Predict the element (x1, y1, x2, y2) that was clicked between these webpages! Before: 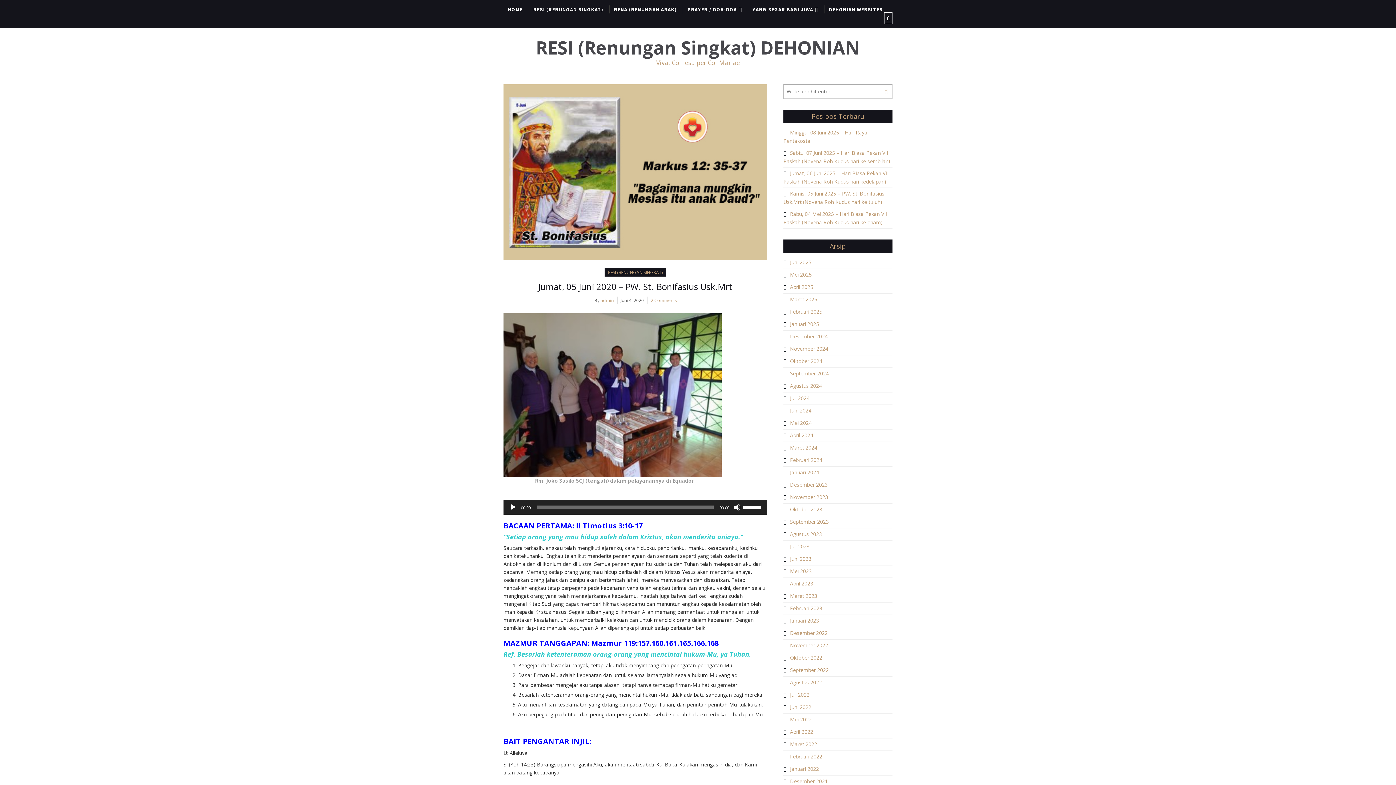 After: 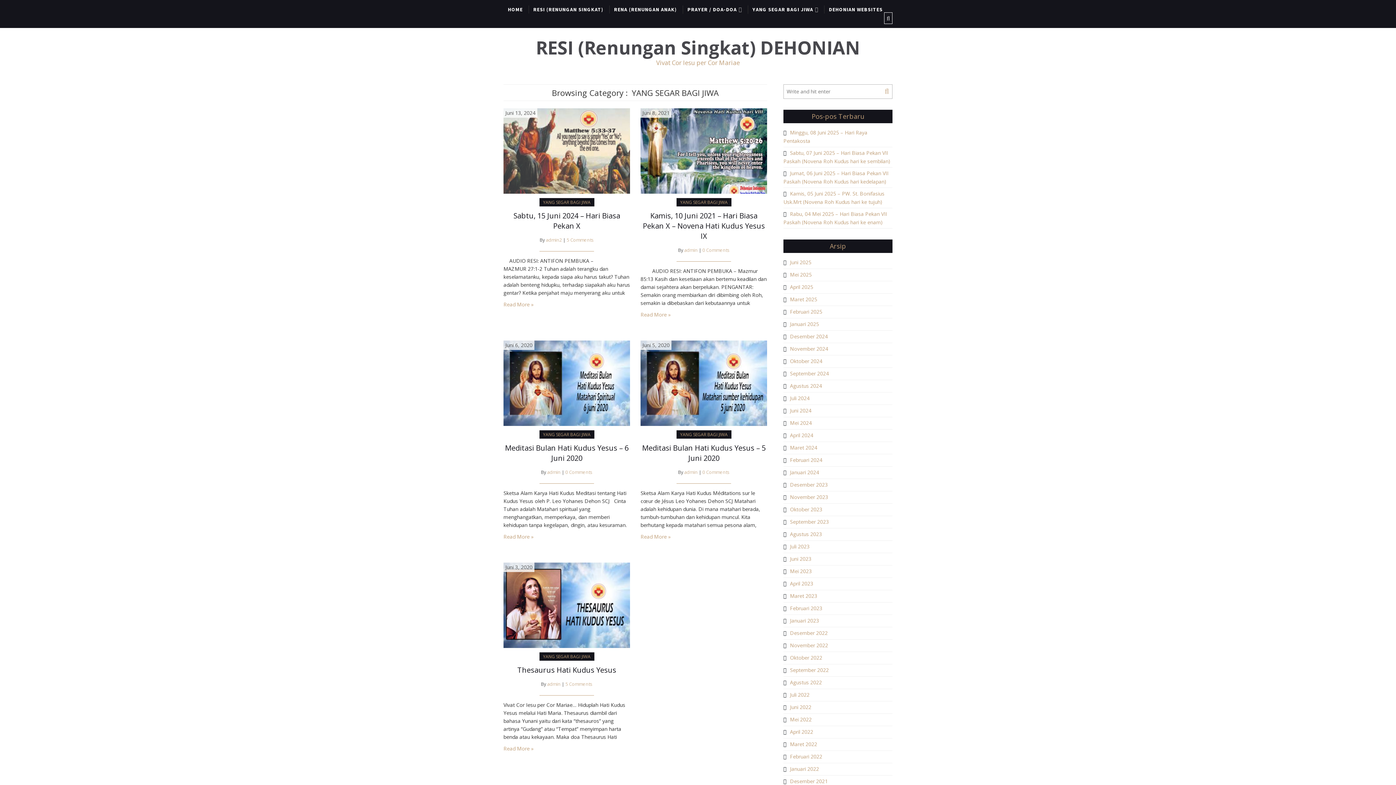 Action: bbox: (748, 5, 822, 13) label: YANG SEGAR BAGI JIWA